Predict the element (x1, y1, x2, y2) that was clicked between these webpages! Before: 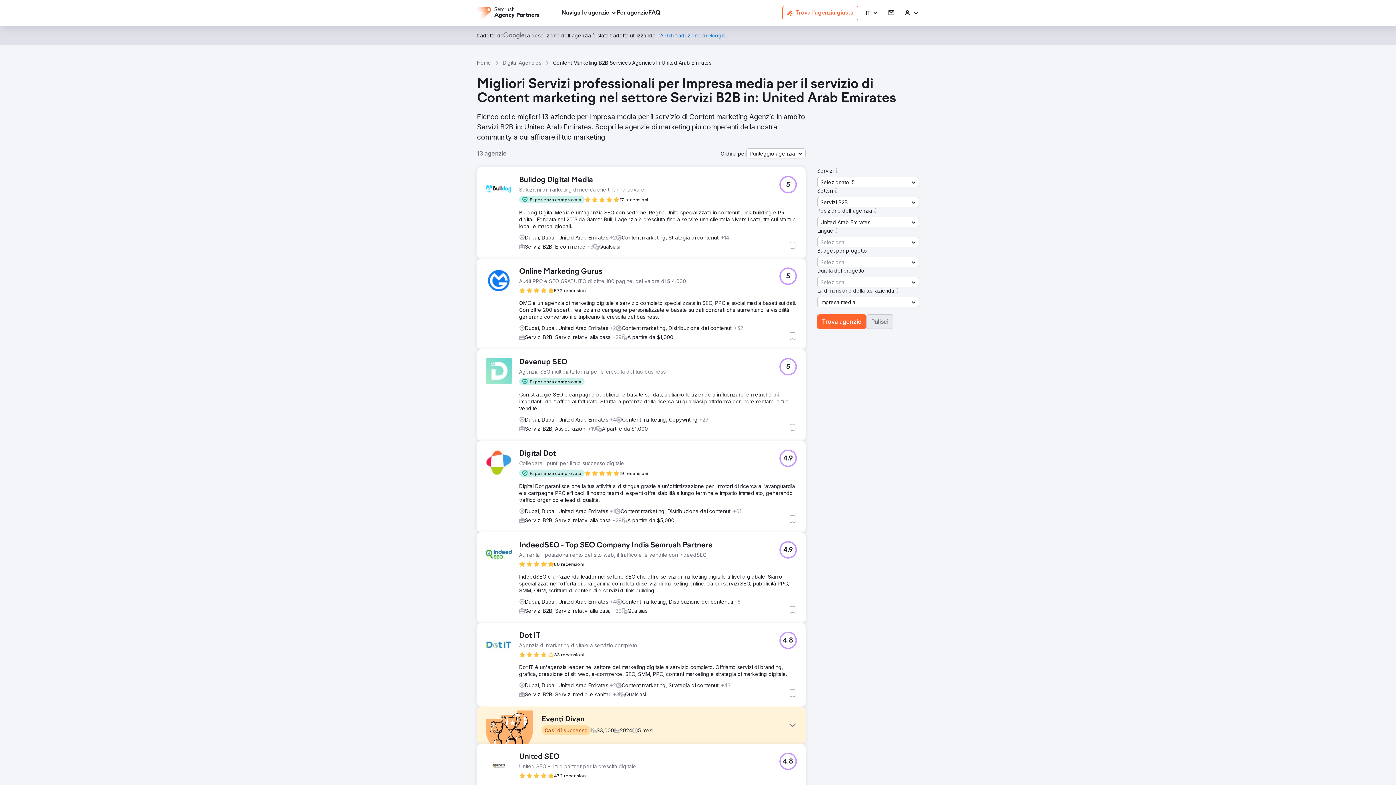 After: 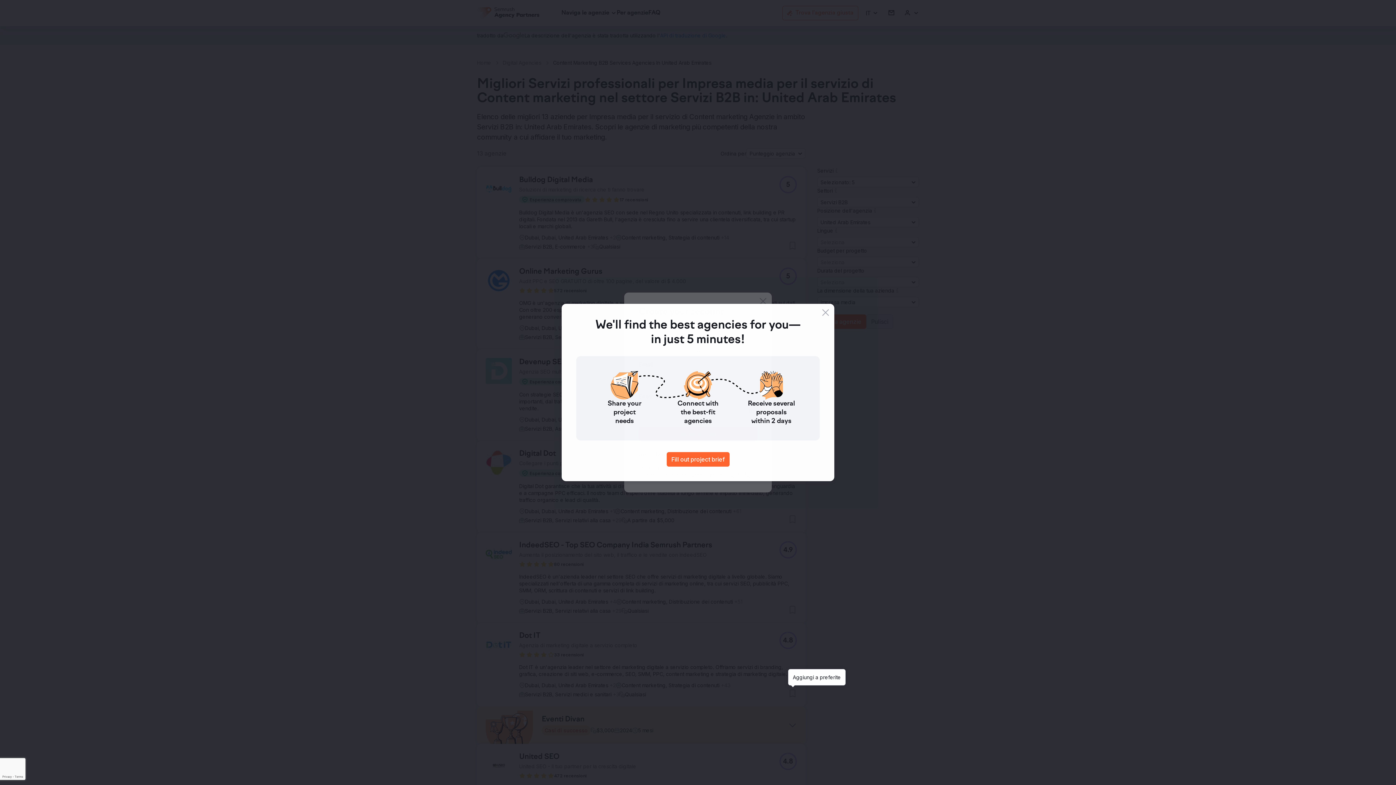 Action: label: Aggiungi a preferite bbox: (788, 689, 797, 698)